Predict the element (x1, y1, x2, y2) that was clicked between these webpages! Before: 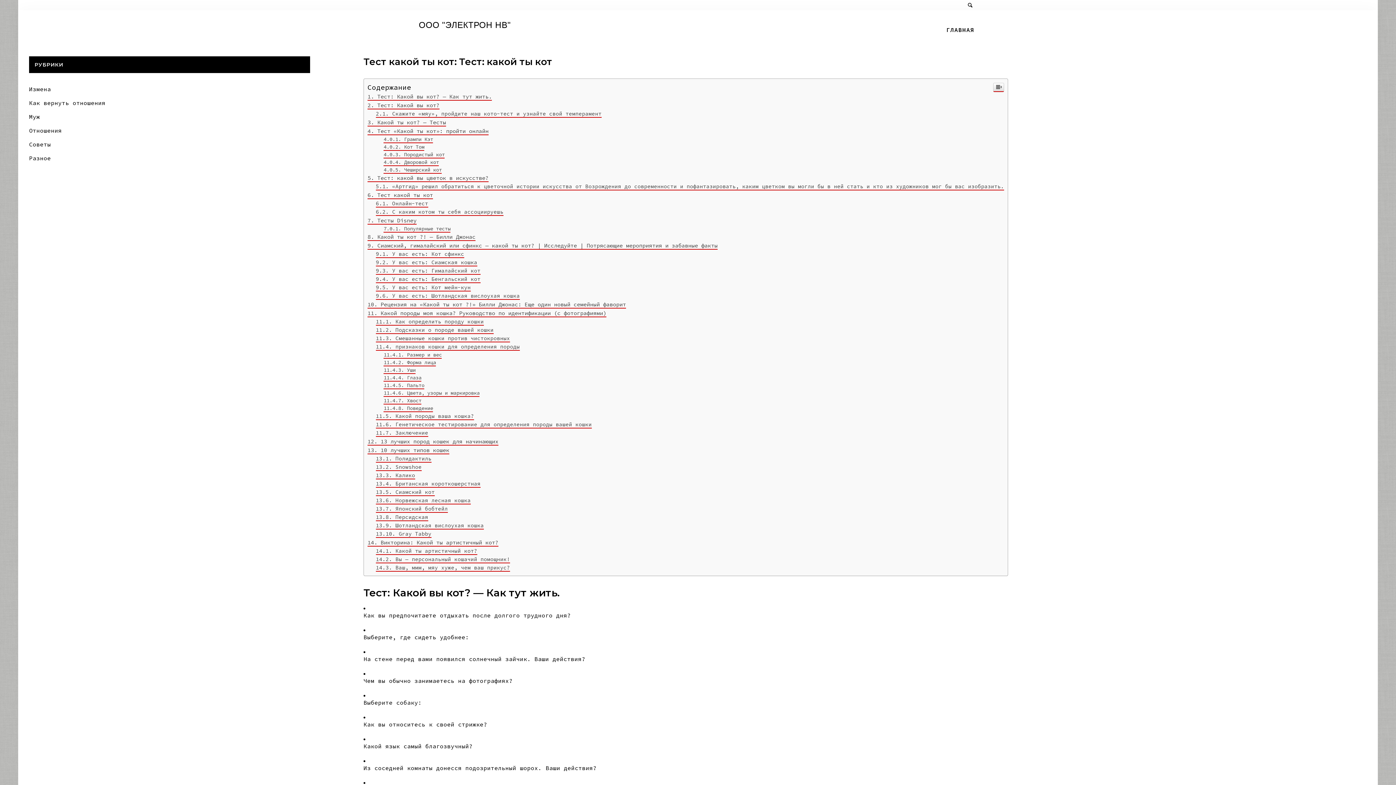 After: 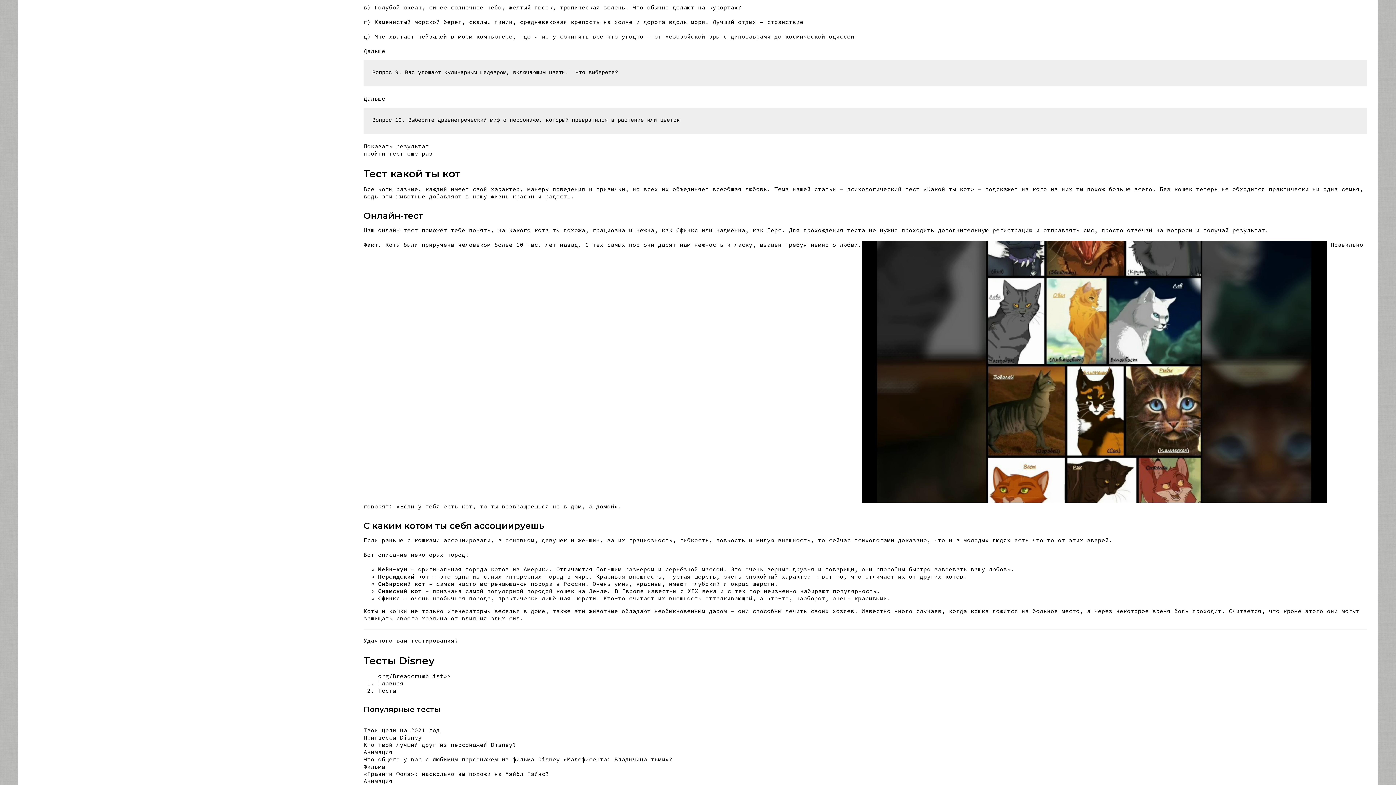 Action: bbox: (375, 600, 428, 607) label: Онлайн-тест